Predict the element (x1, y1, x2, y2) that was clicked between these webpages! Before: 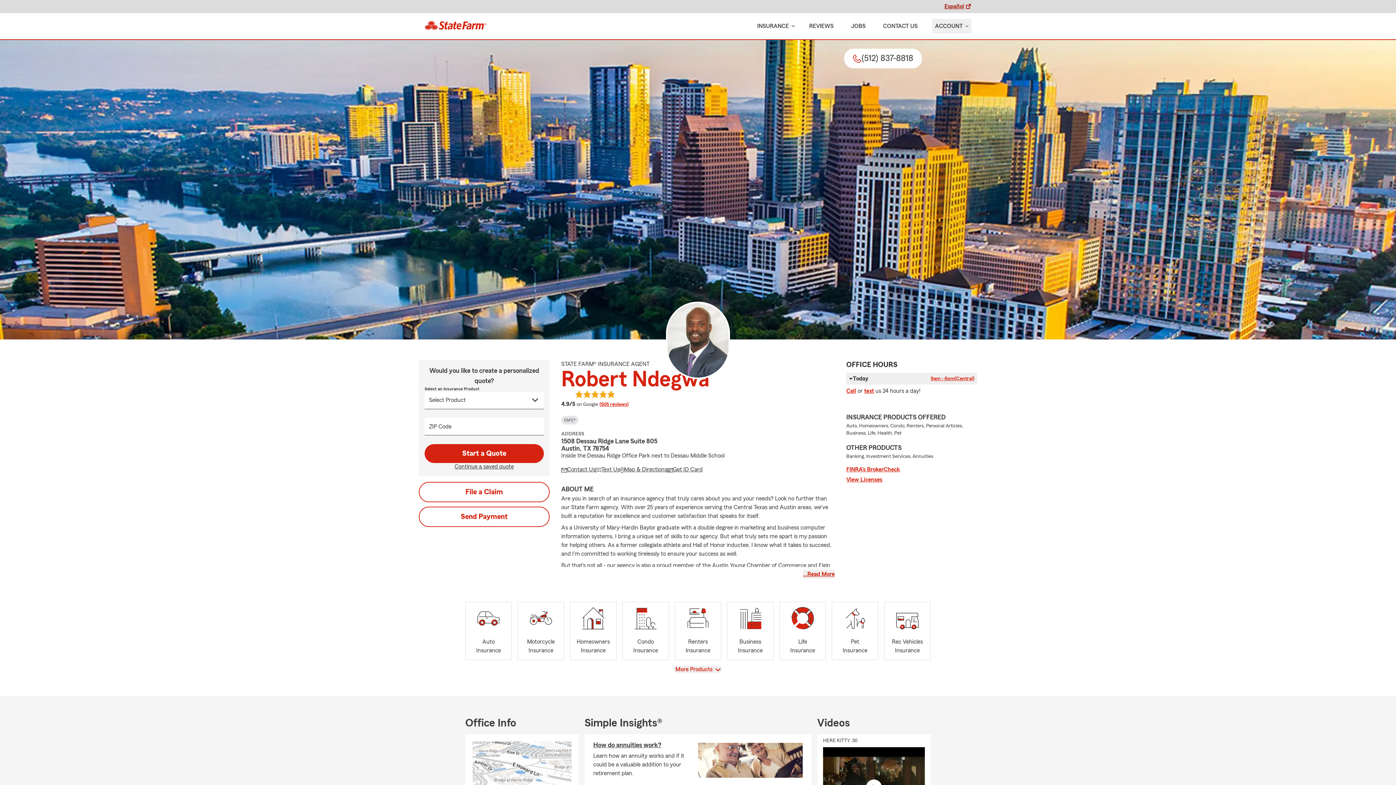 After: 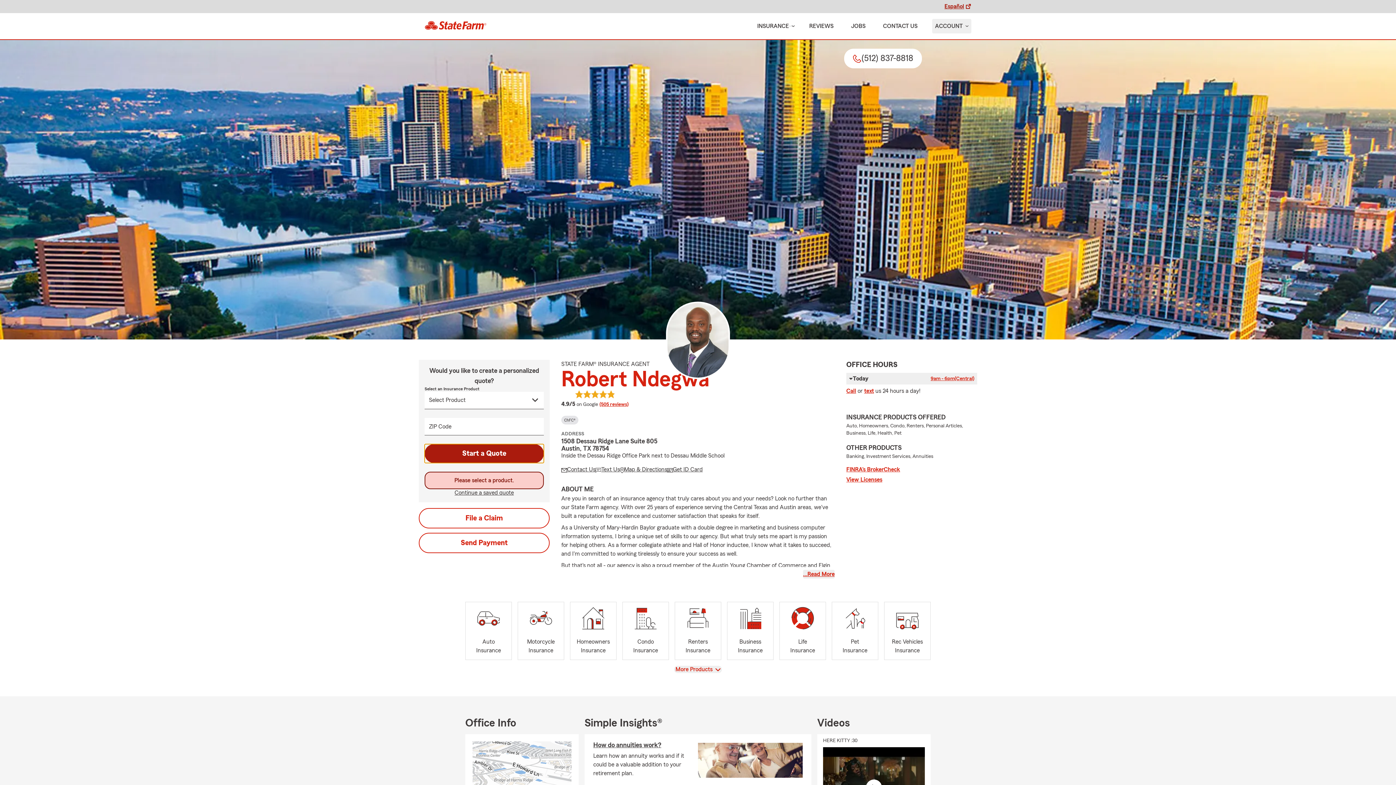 Action: bbox: (424, 444, 544, 463) label: Start a Quote